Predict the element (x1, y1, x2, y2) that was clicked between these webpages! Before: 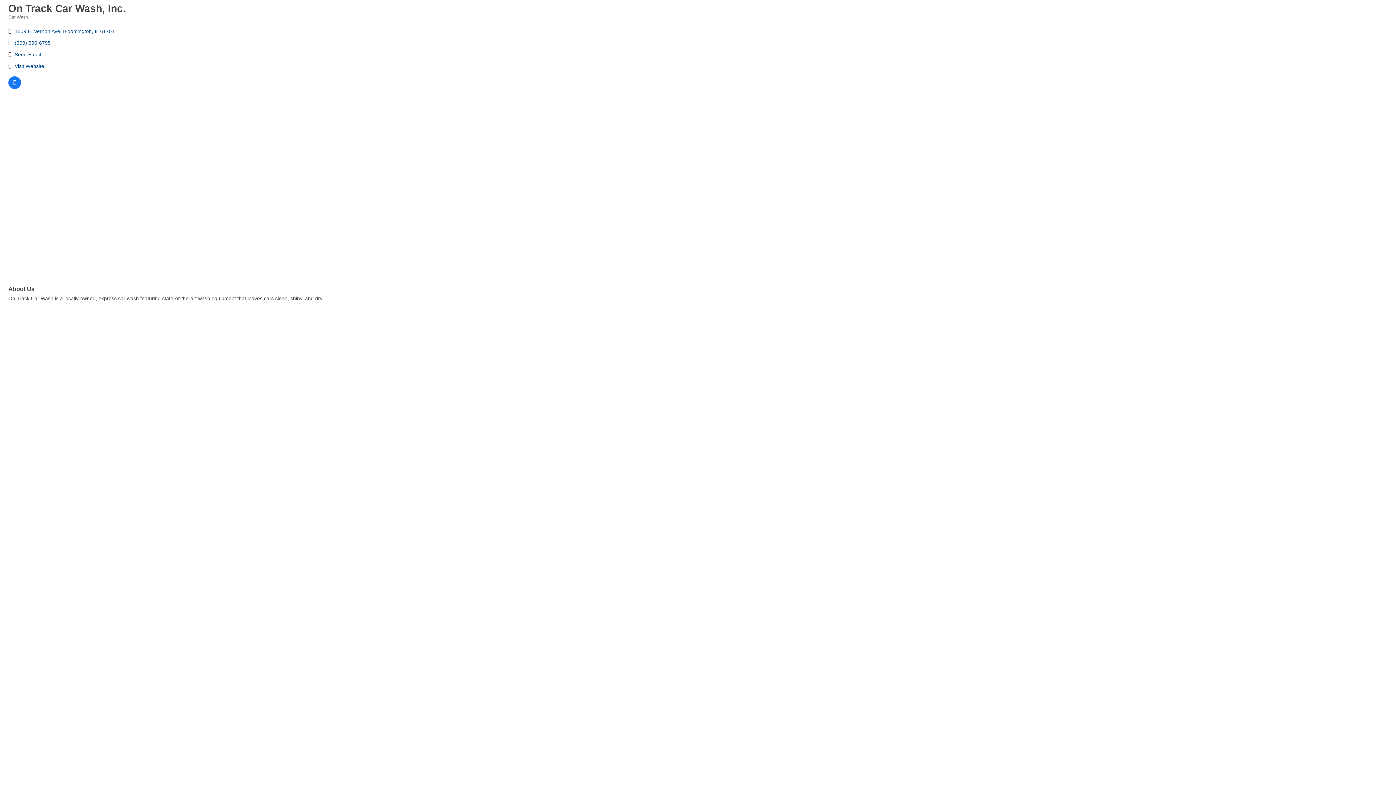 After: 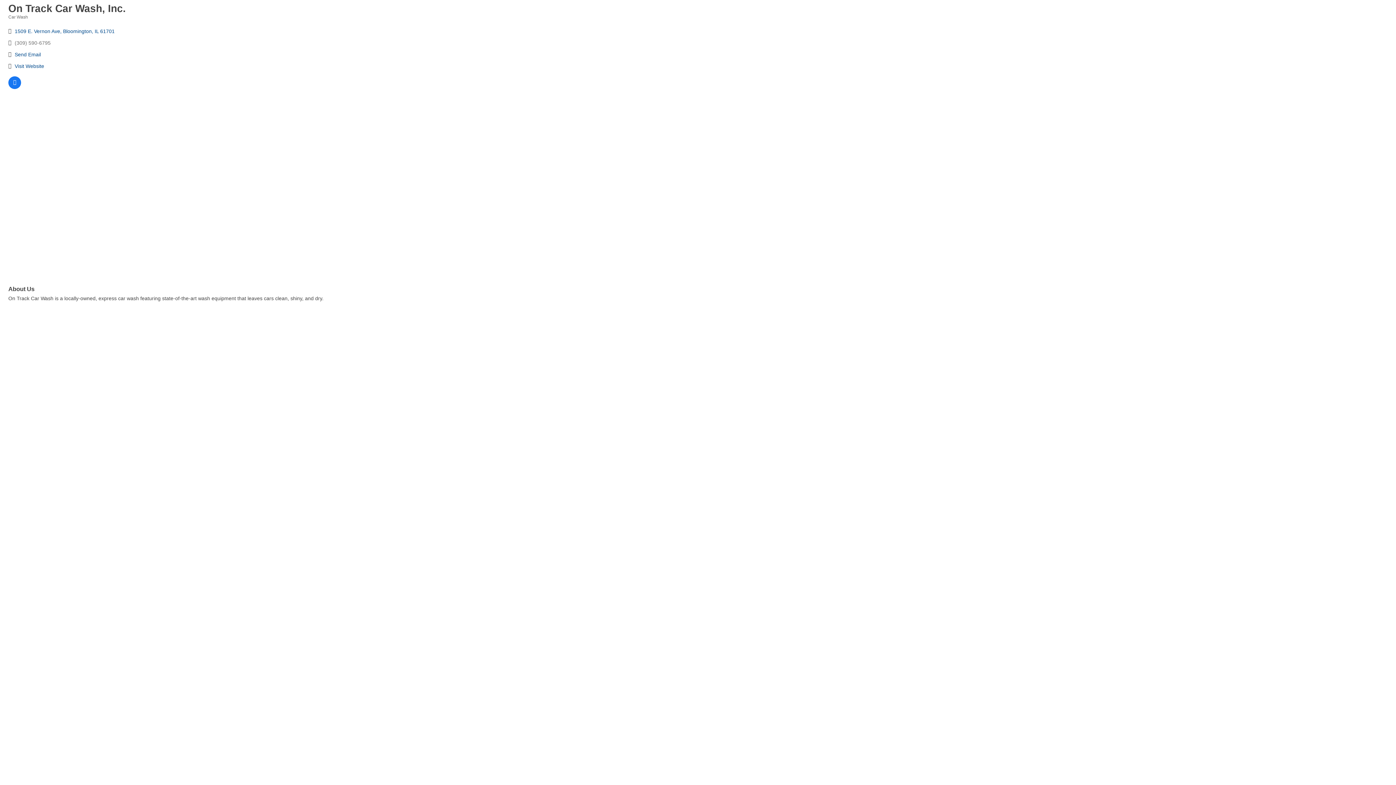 Action: bbox: (14, 40, 50, 45) label: (309) 590-6795